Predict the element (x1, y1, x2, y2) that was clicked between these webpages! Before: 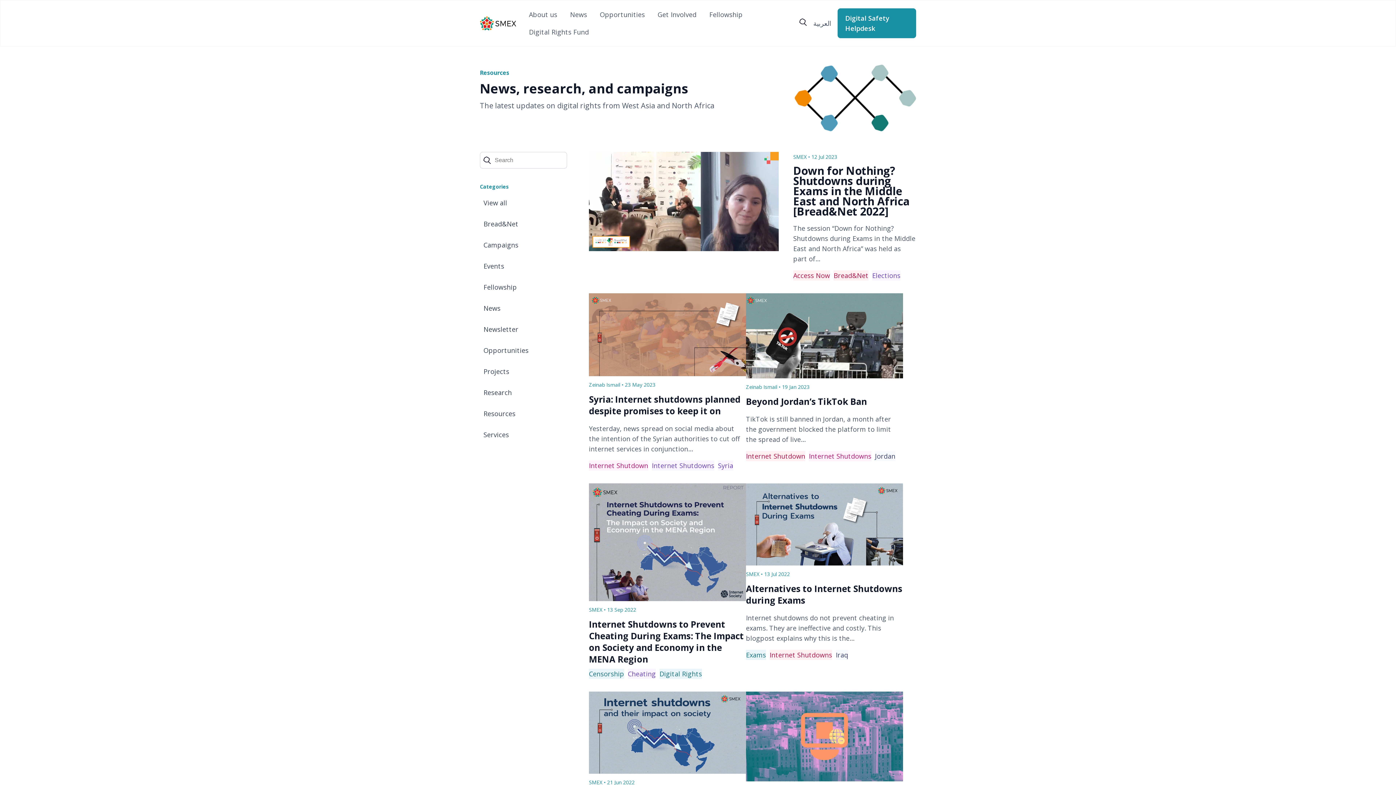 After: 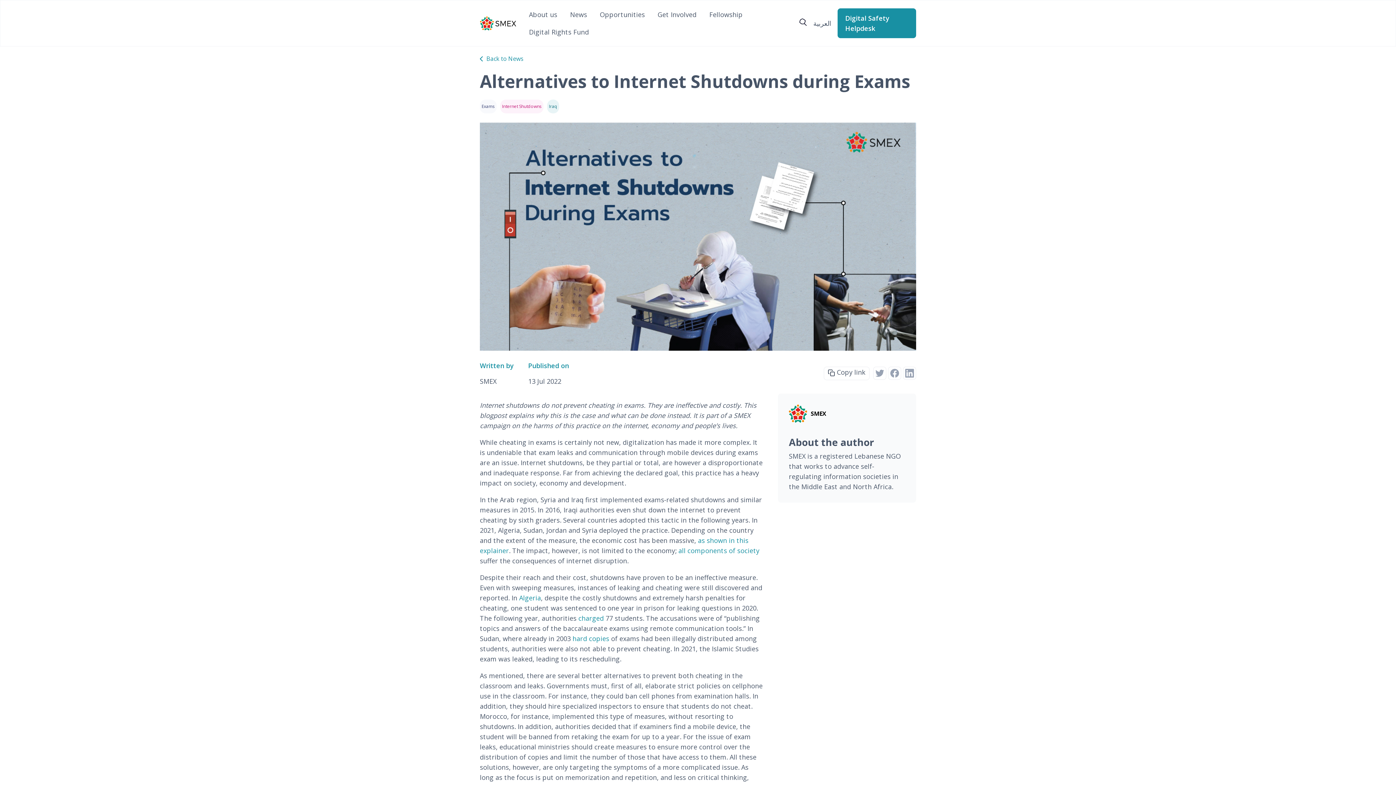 Action: label: Alternatives to Internet Shutdowns during Exams - read more bbox: (746, 483, 903, 681)